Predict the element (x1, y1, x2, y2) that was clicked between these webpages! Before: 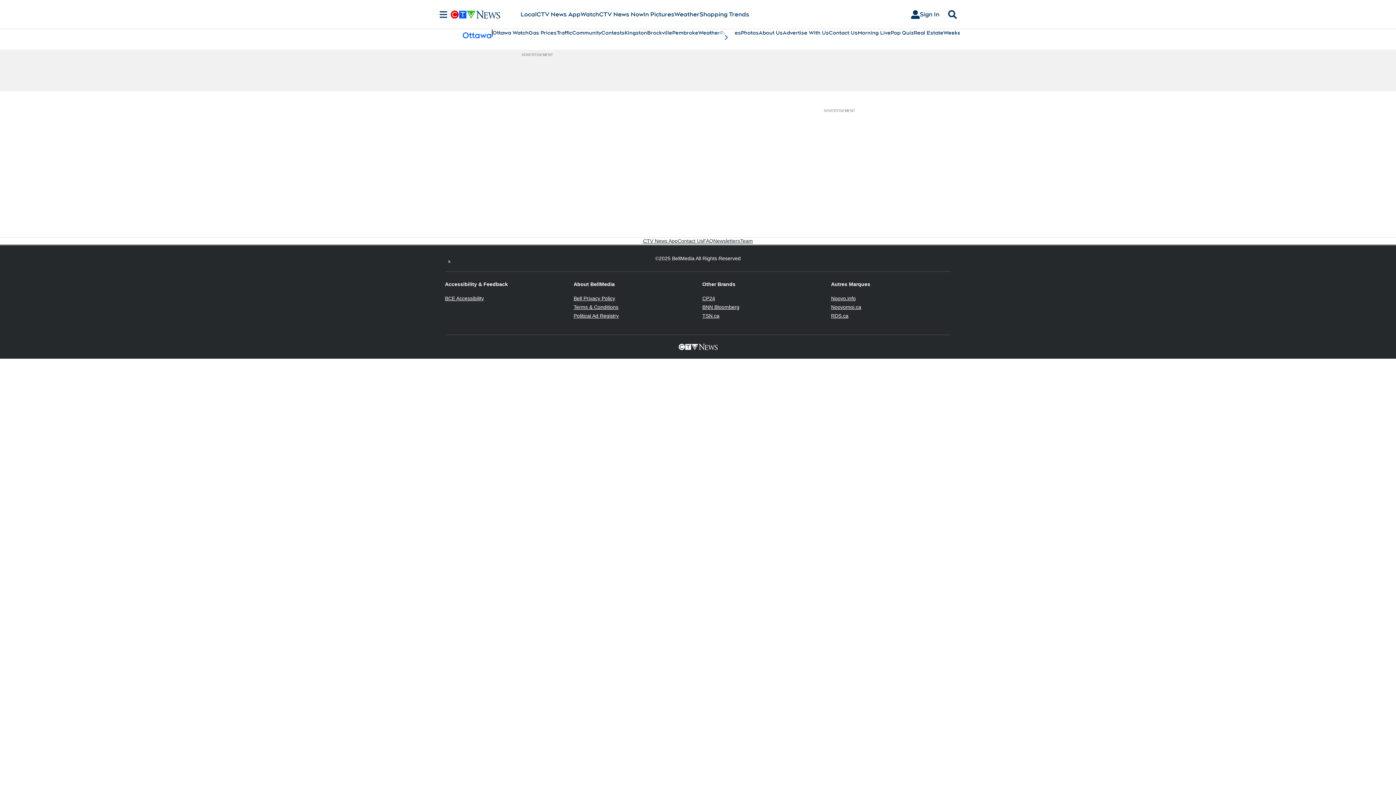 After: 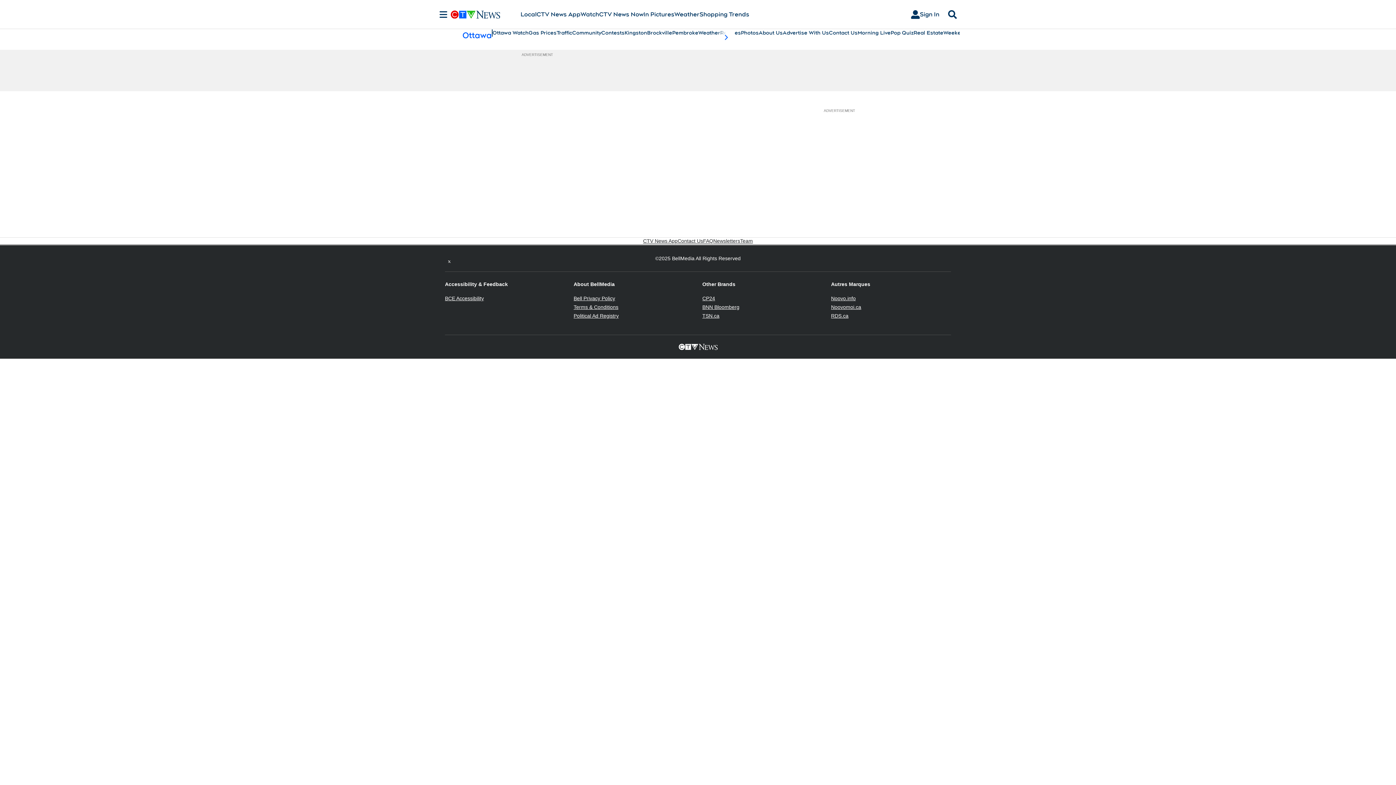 Action: bbox: (831, 304, 861, 310) label: Noovomoi.ca
Opens in new window